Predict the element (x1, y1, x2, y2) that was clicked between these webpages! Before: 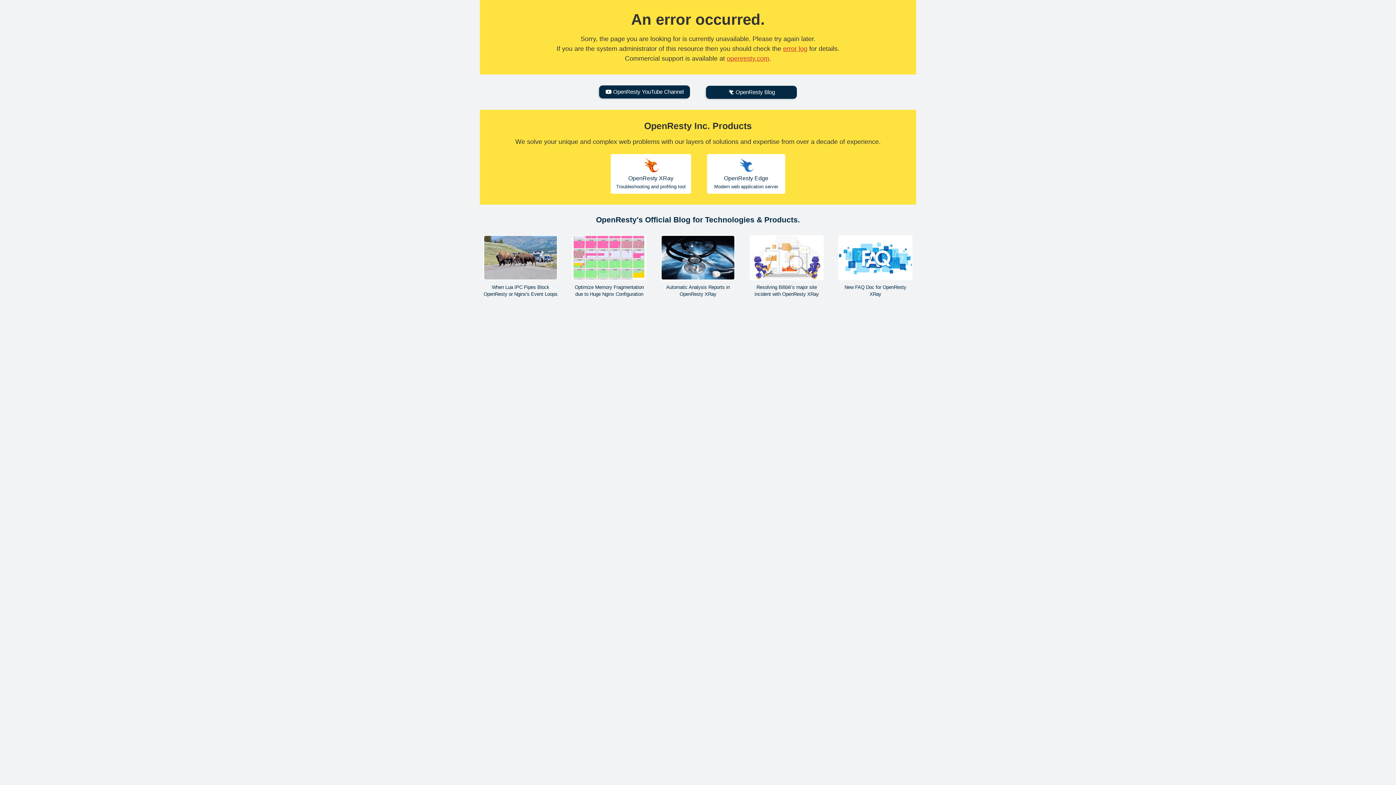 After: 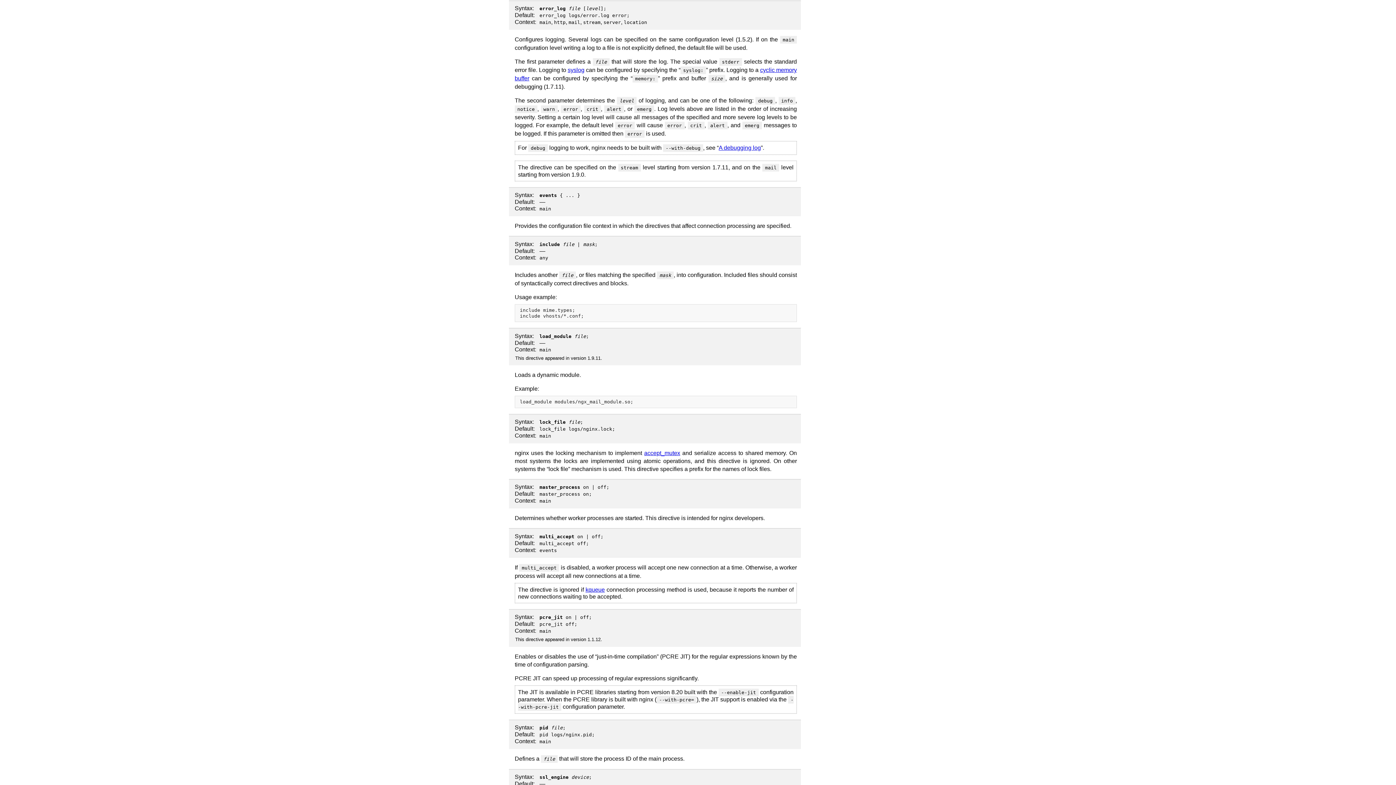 Action: label: error log bbox: (783, 45, 807, 52)